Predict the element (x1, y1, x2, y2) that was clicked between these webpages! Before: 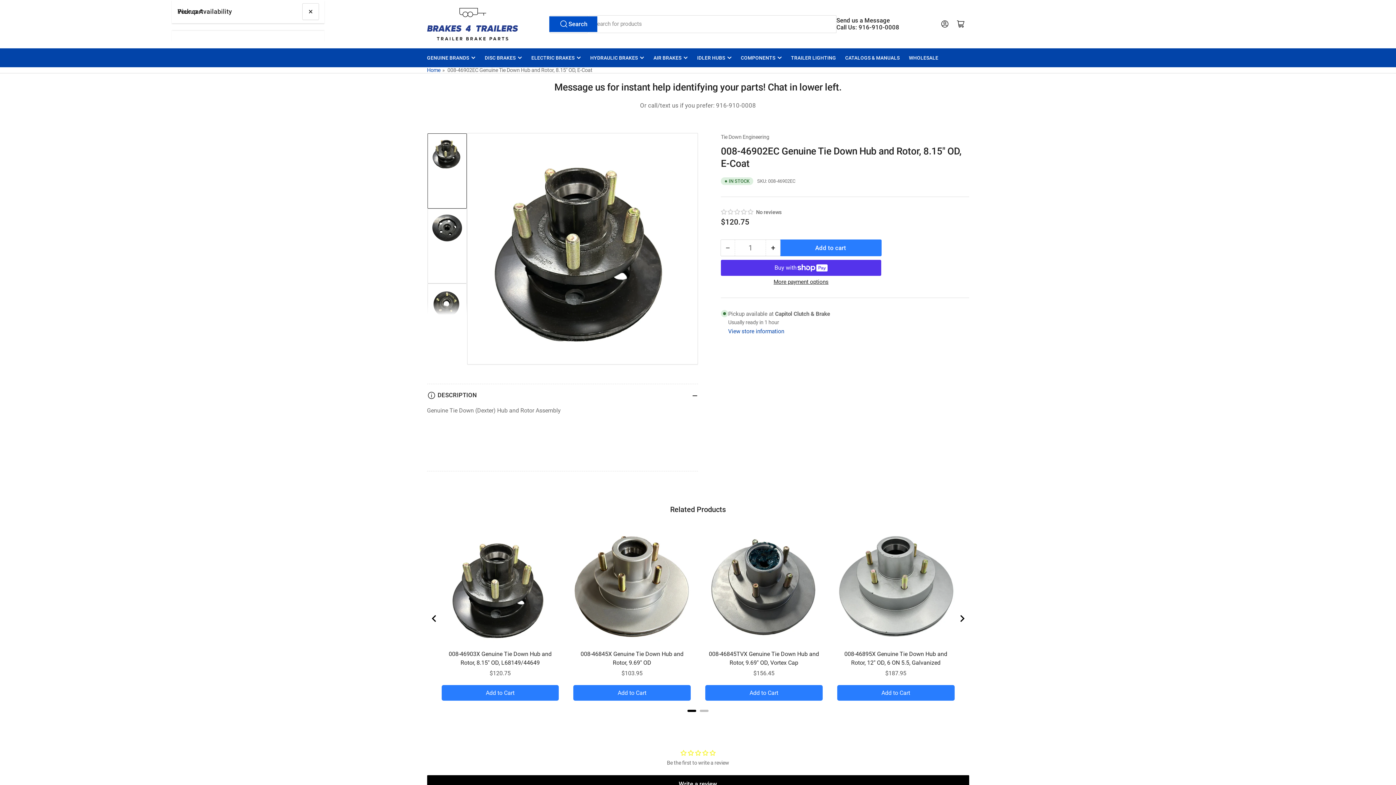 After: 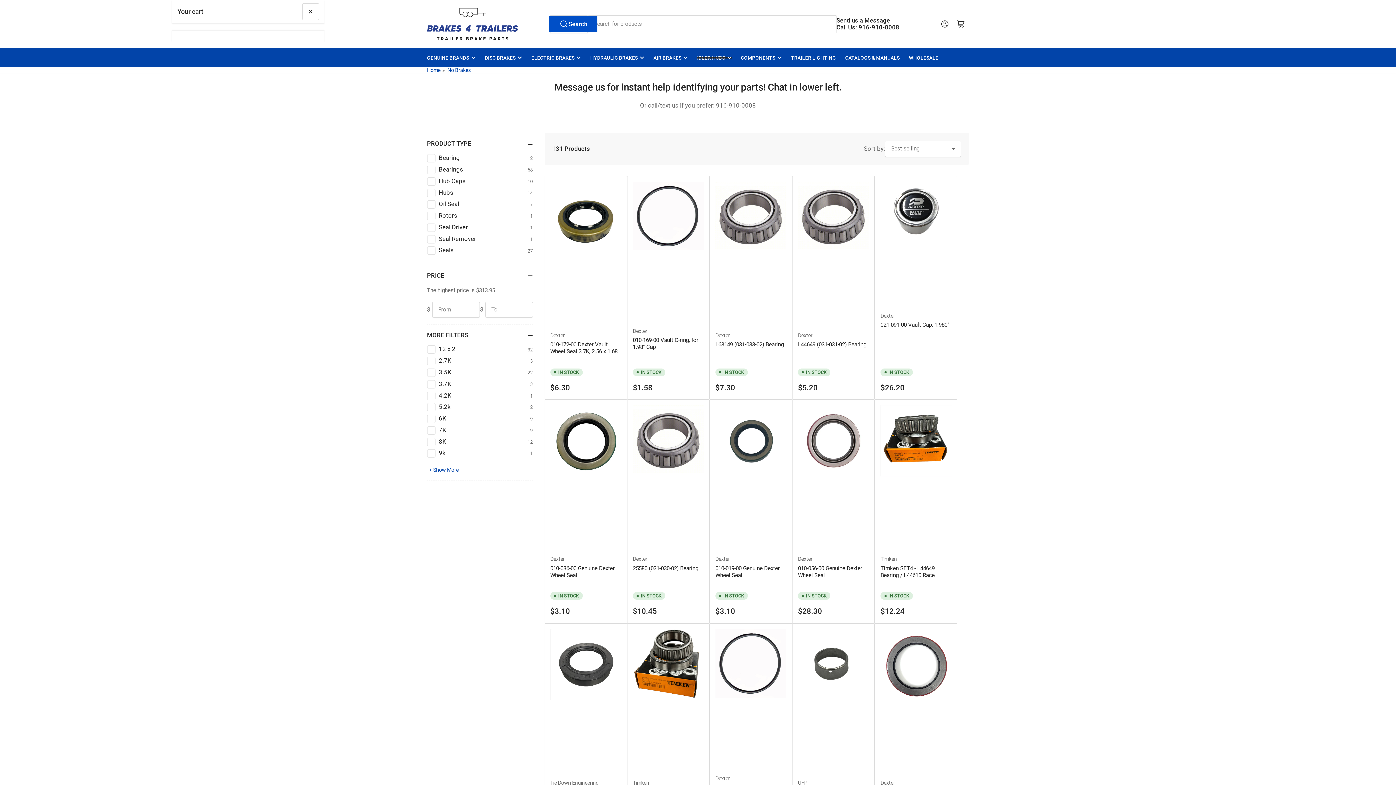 Action: label: IDLER HUBS bbox: (697, 48, 731, 67)